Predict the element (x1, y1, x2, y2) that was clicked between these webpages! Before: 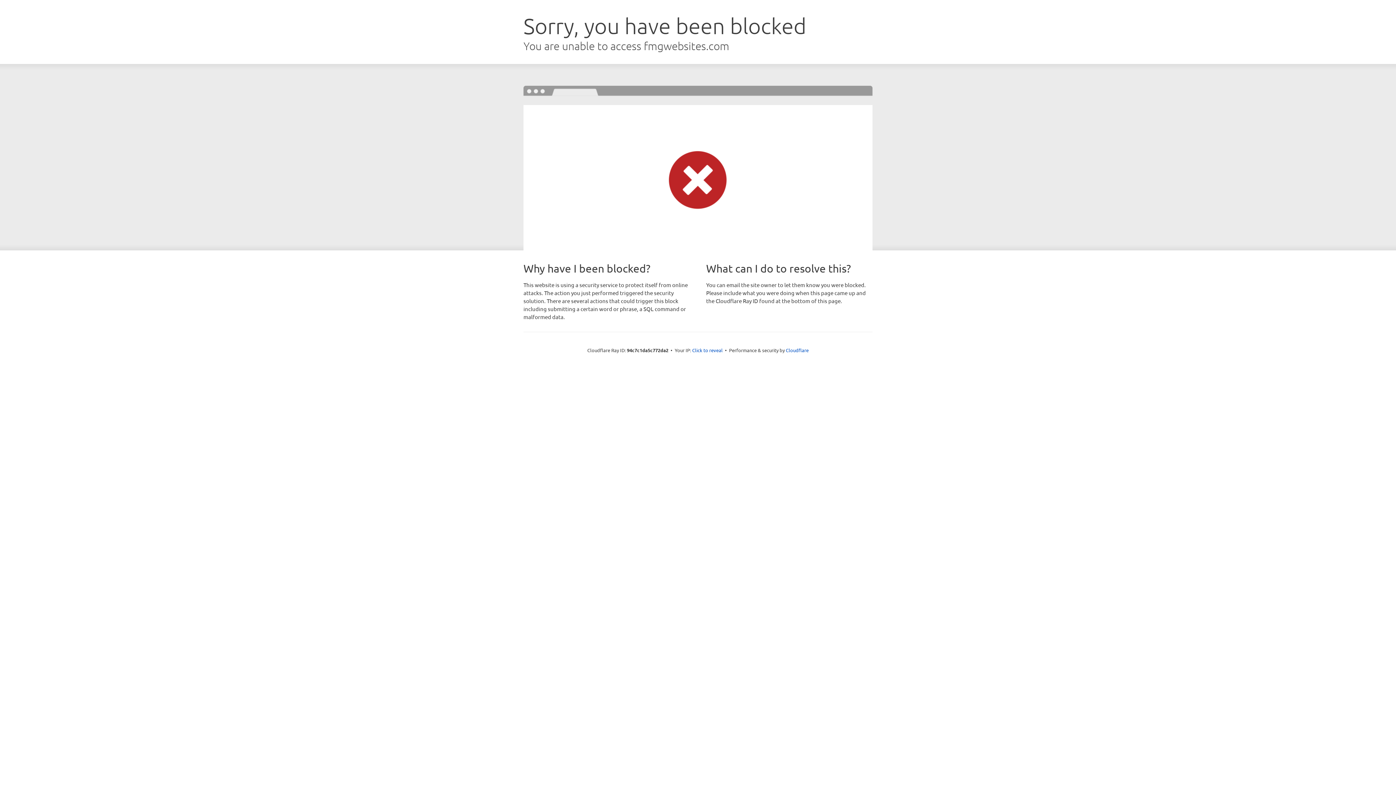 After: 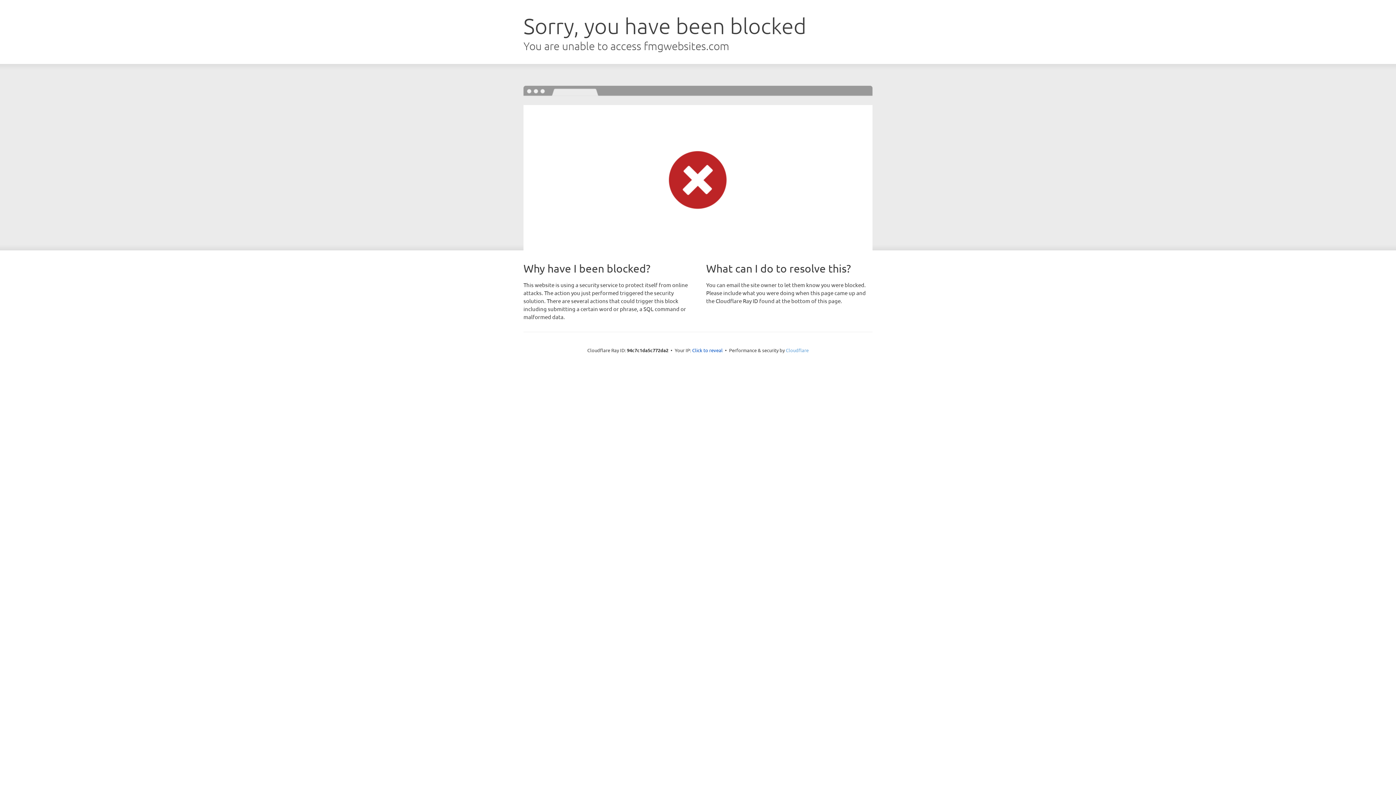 Action: bbox: (786, 347, 808, 353) label: Cloudflare